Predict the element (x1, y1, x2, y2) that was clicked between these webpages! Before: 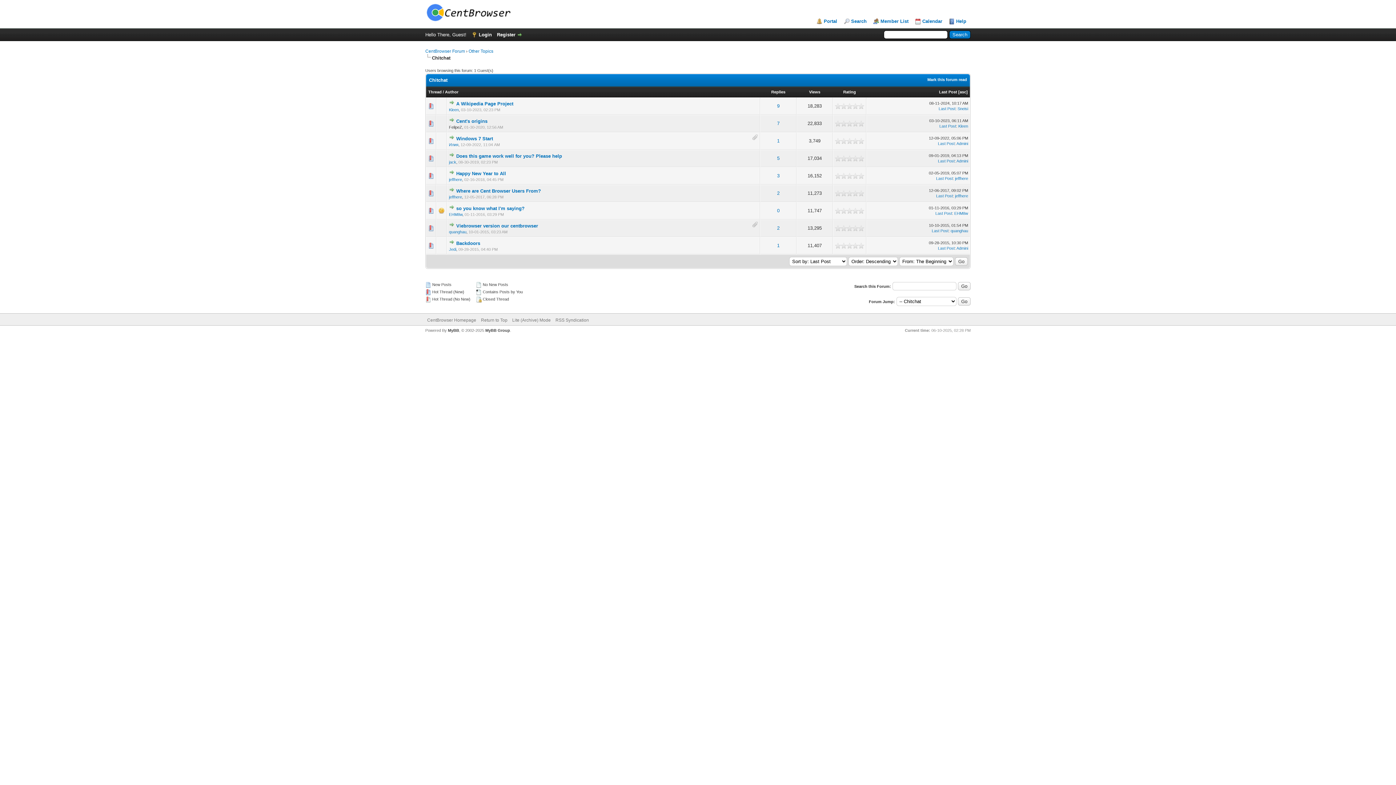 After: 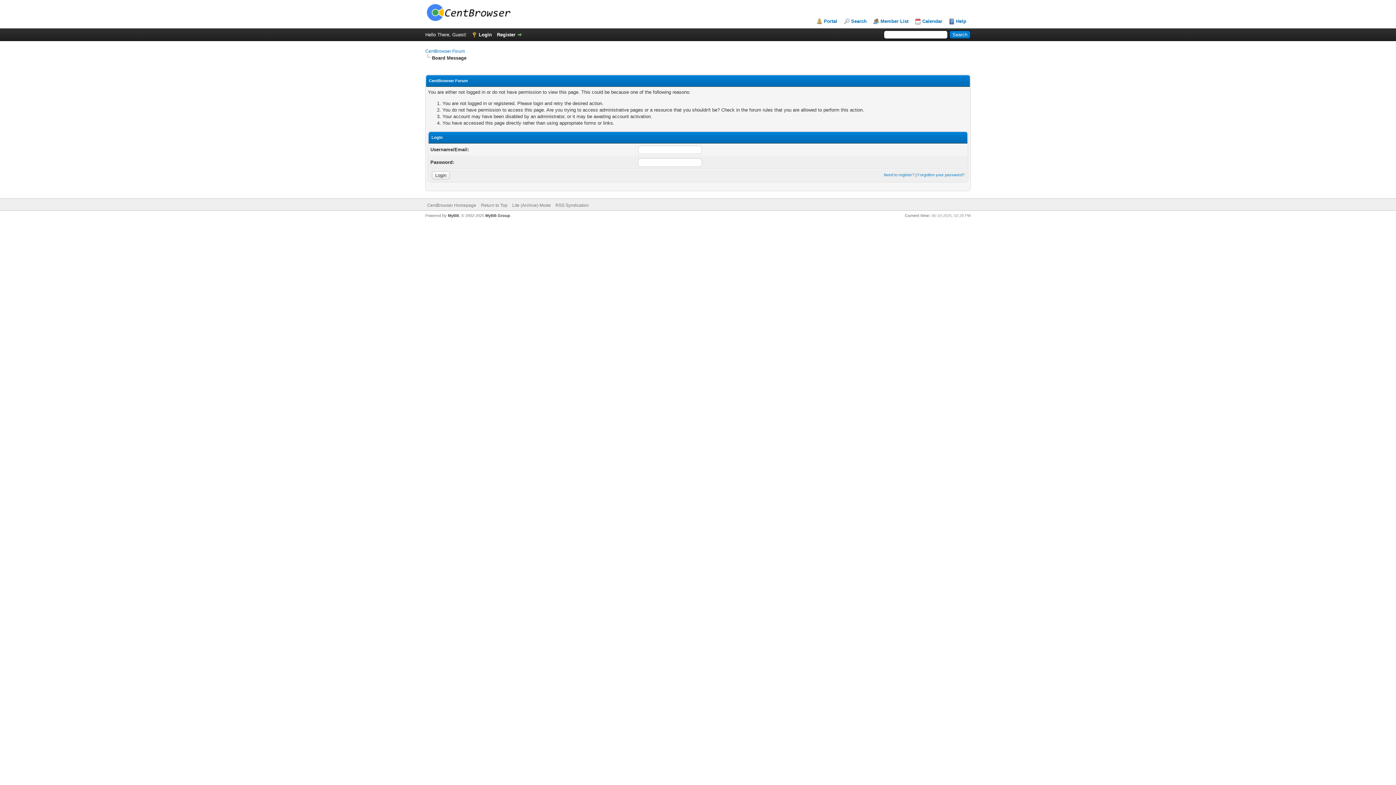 Action: label: EHM8w bbox: (449, 212, 462, 216)